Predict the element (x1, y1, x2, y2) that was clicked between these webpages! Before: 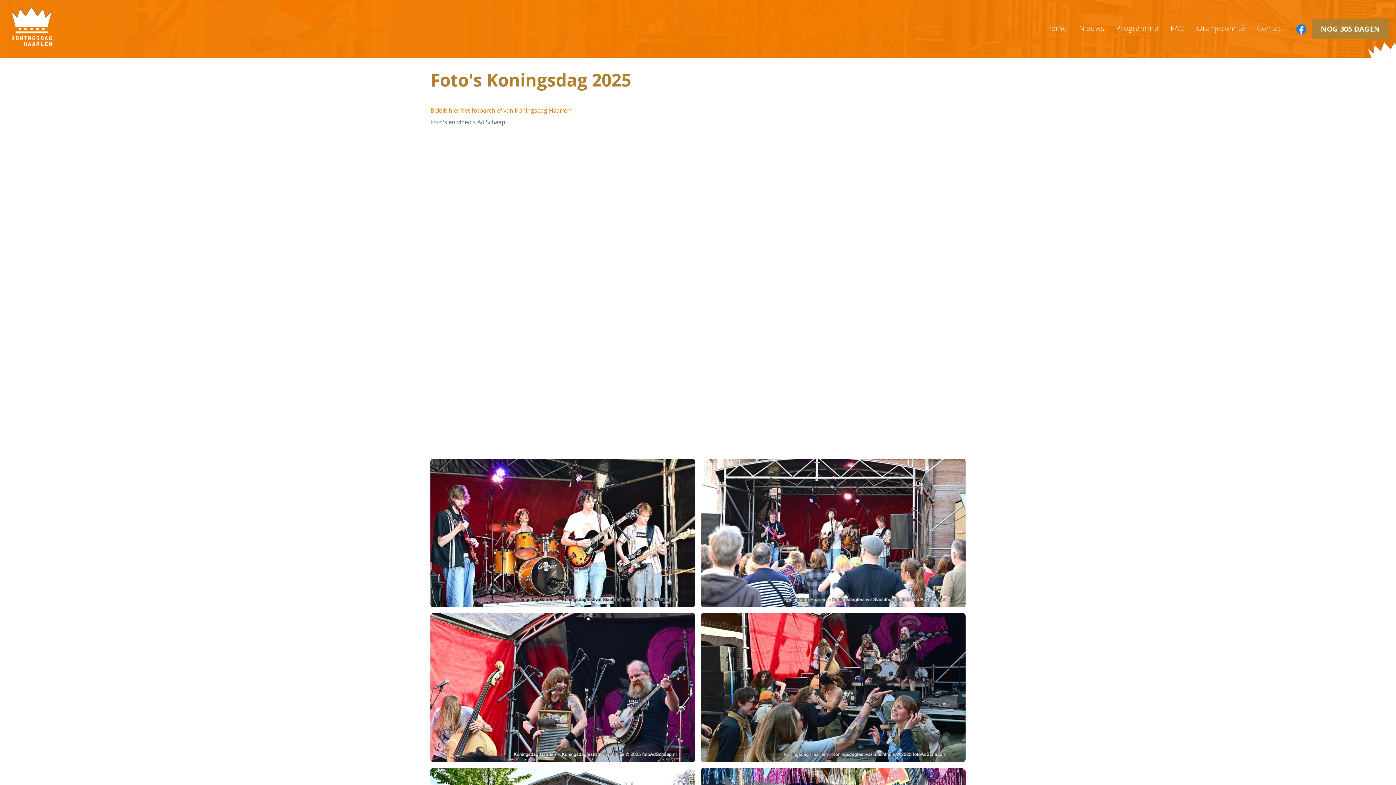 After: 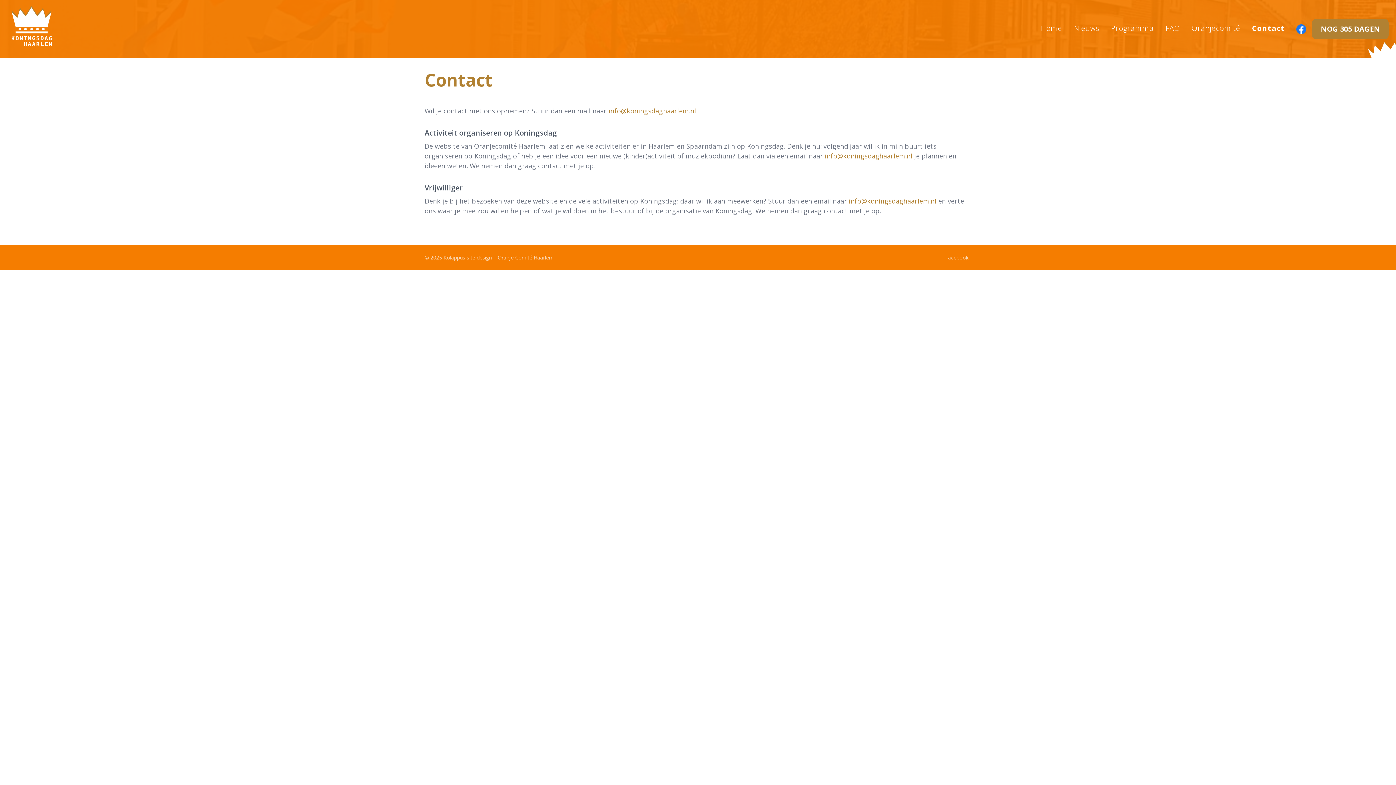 Action: bbox: (1257, 22, 1285, 35) label: Contact